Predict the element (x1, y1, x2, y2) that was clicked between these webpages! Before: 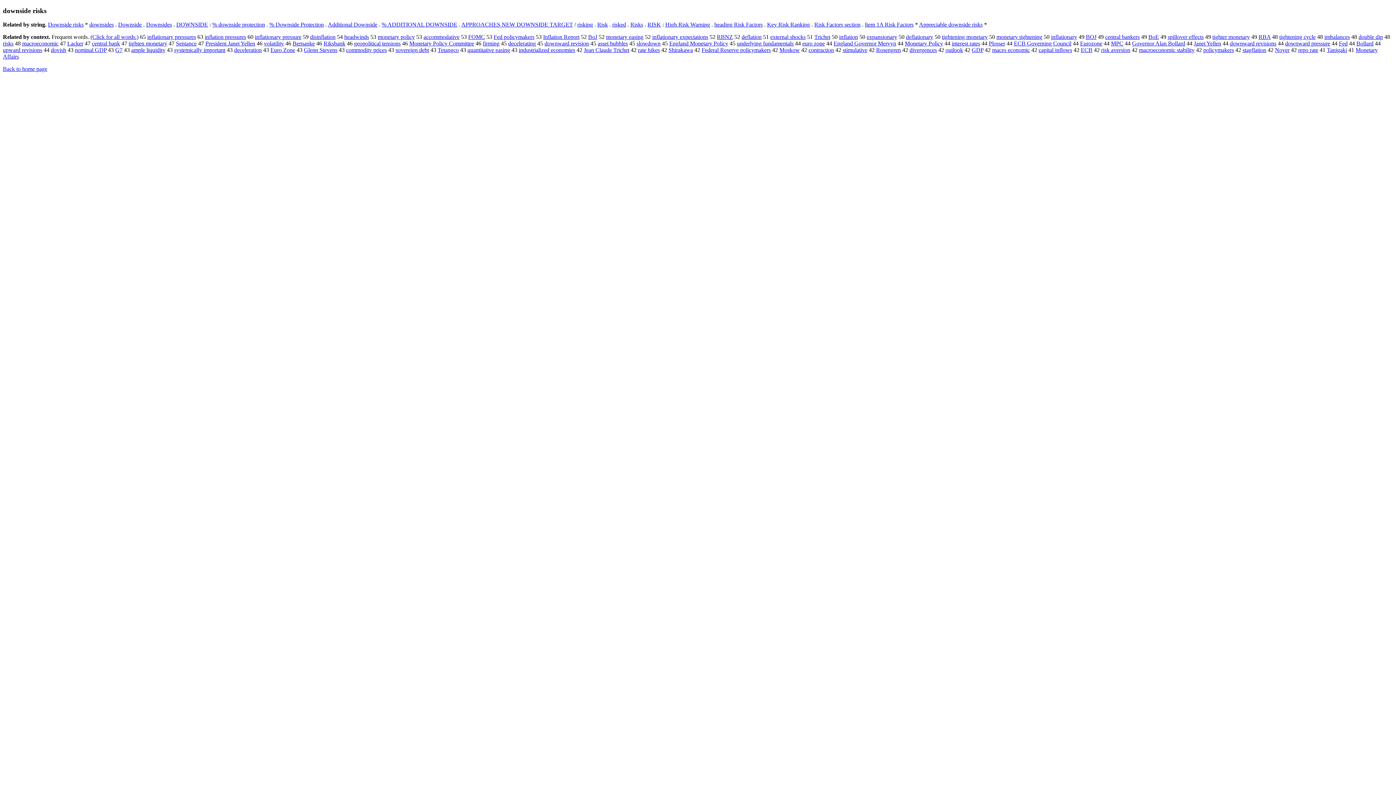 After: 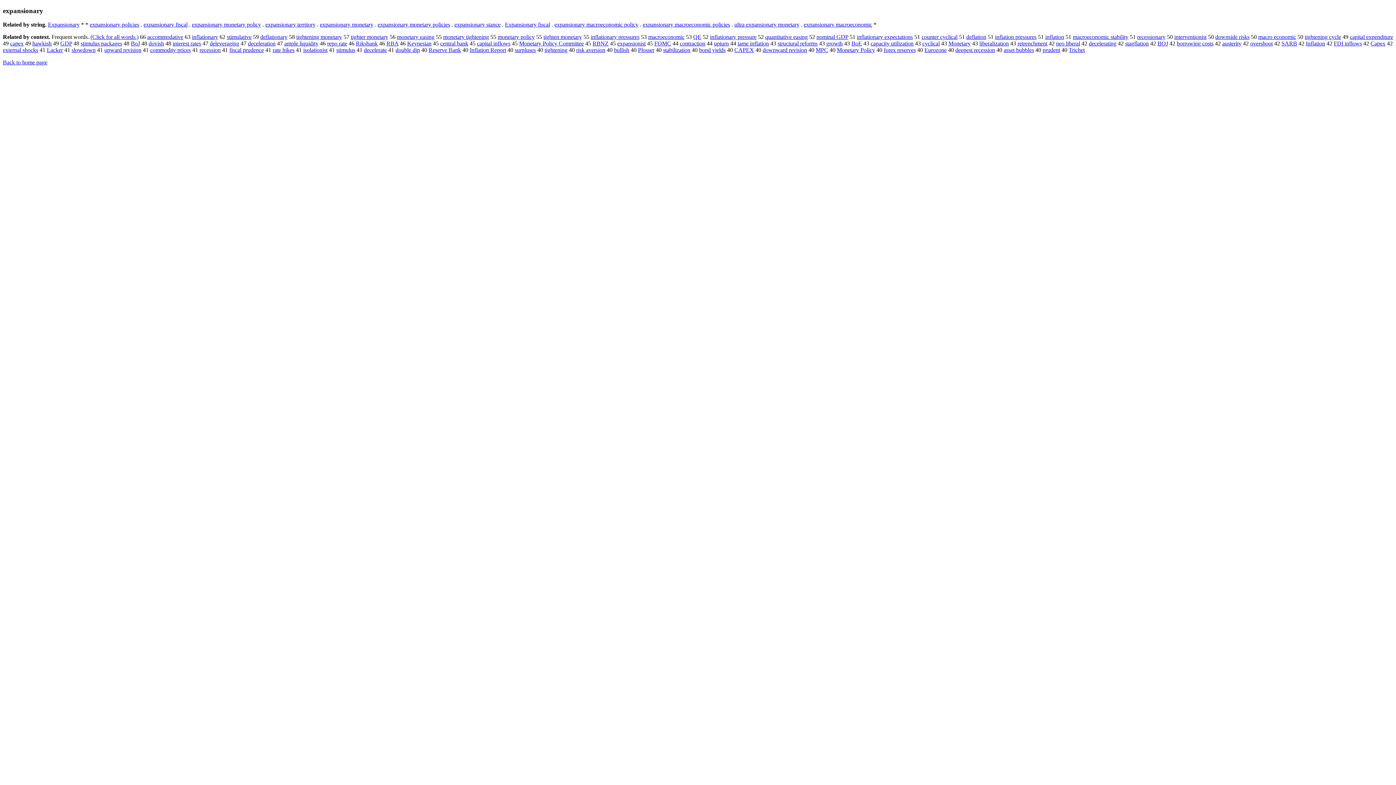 Action: bbox: (866, 33, 897, 40) label: expansionary